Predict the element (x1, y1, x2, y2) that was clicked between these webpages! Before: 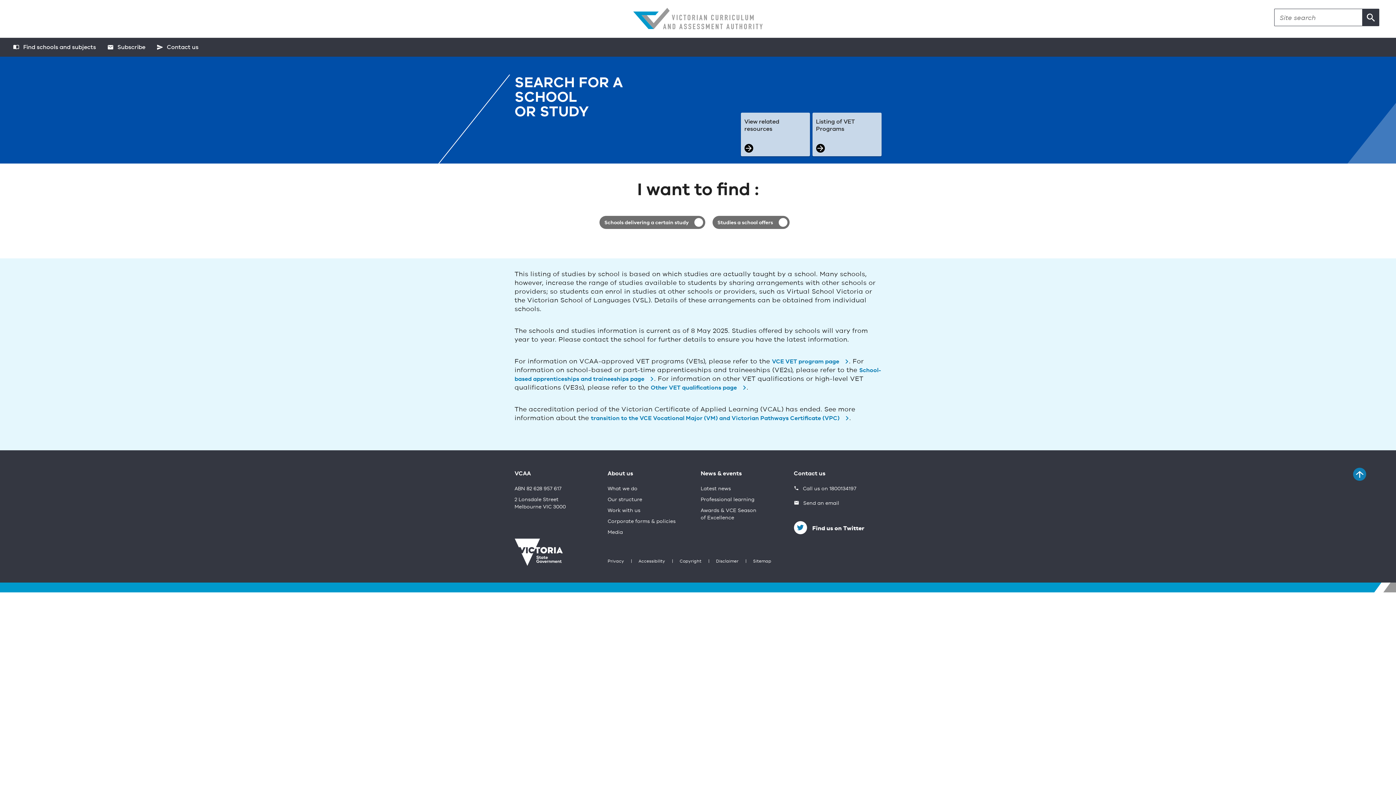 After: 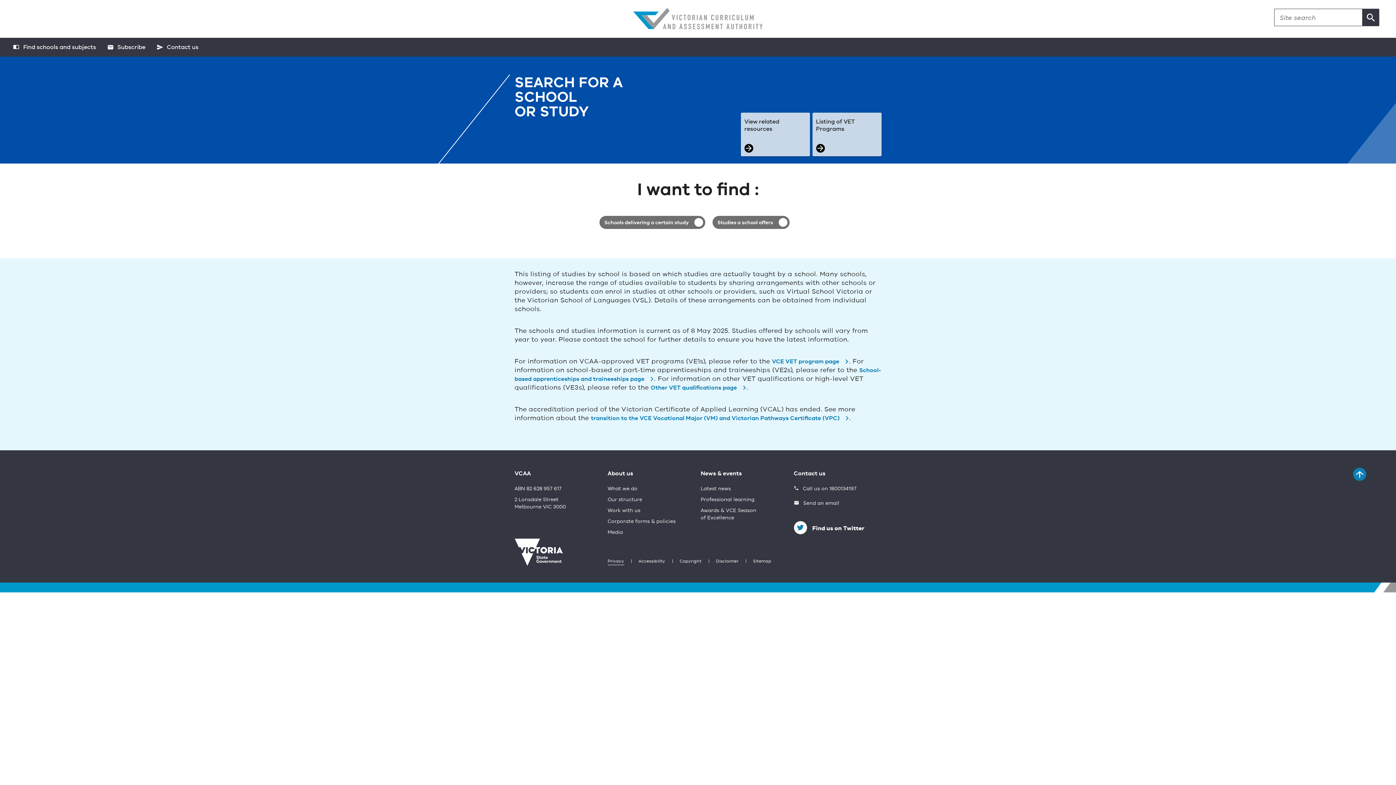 Action: label: Privacy bbox: (607, 558, 624, 565)